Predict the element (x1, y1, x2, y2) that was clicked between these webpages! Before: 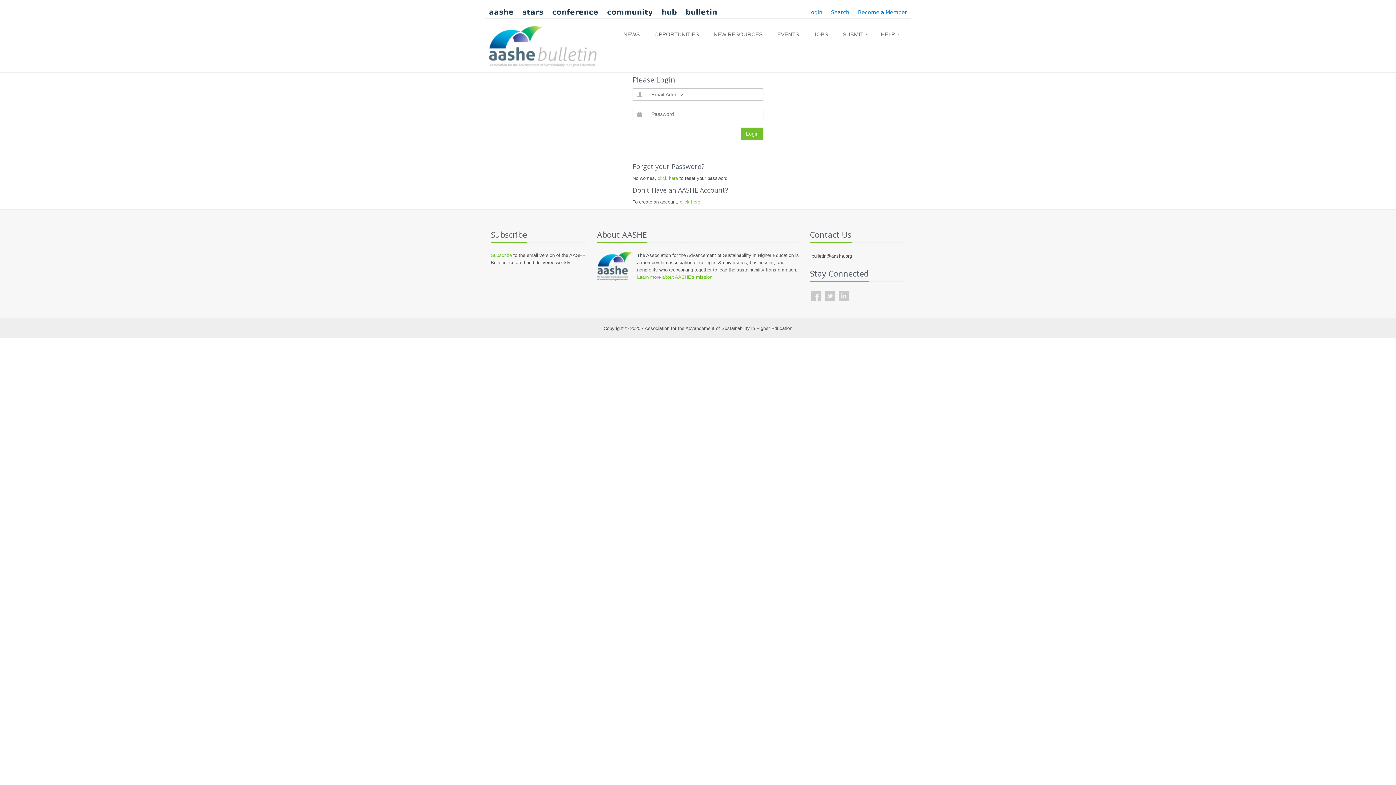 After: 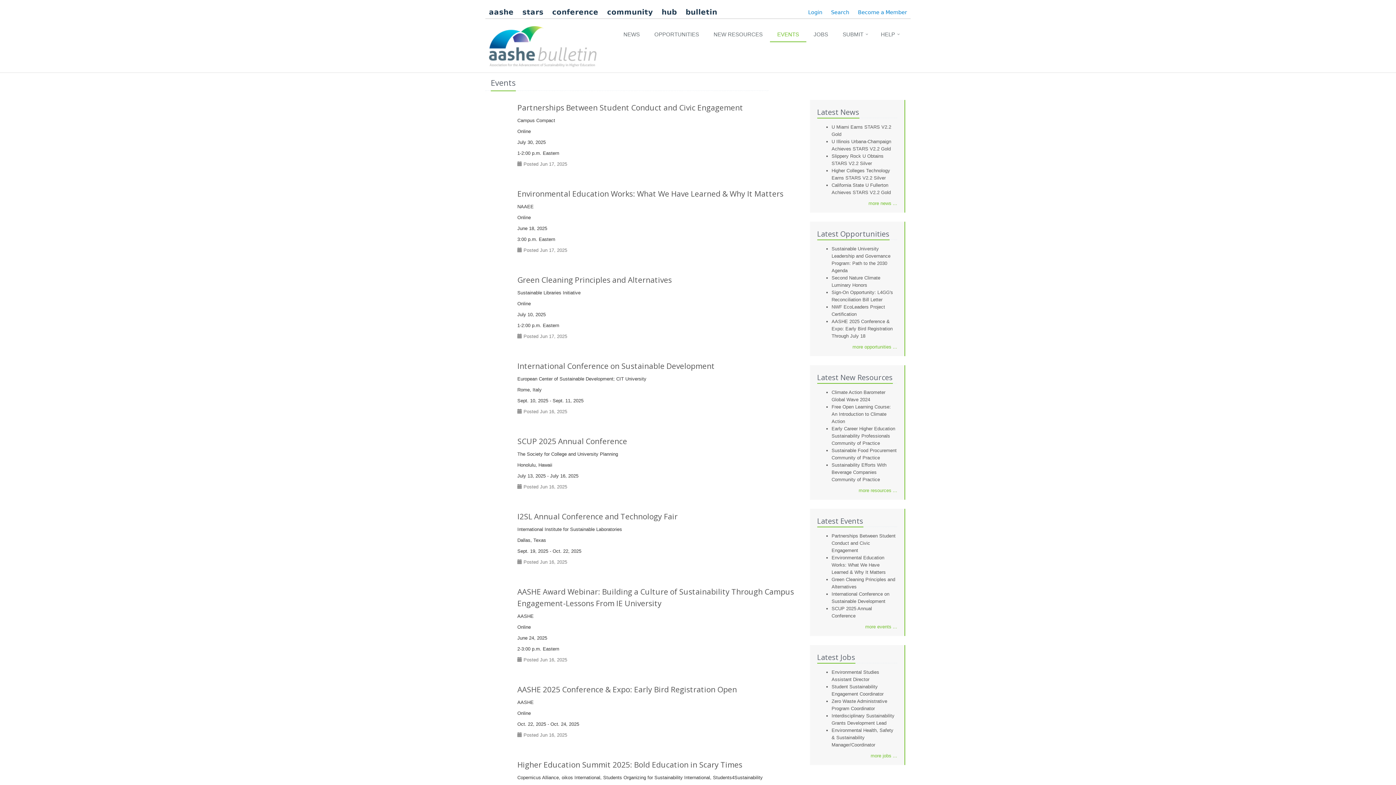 Action: label: EVENTS bbox: (770, 27, 806, 42)